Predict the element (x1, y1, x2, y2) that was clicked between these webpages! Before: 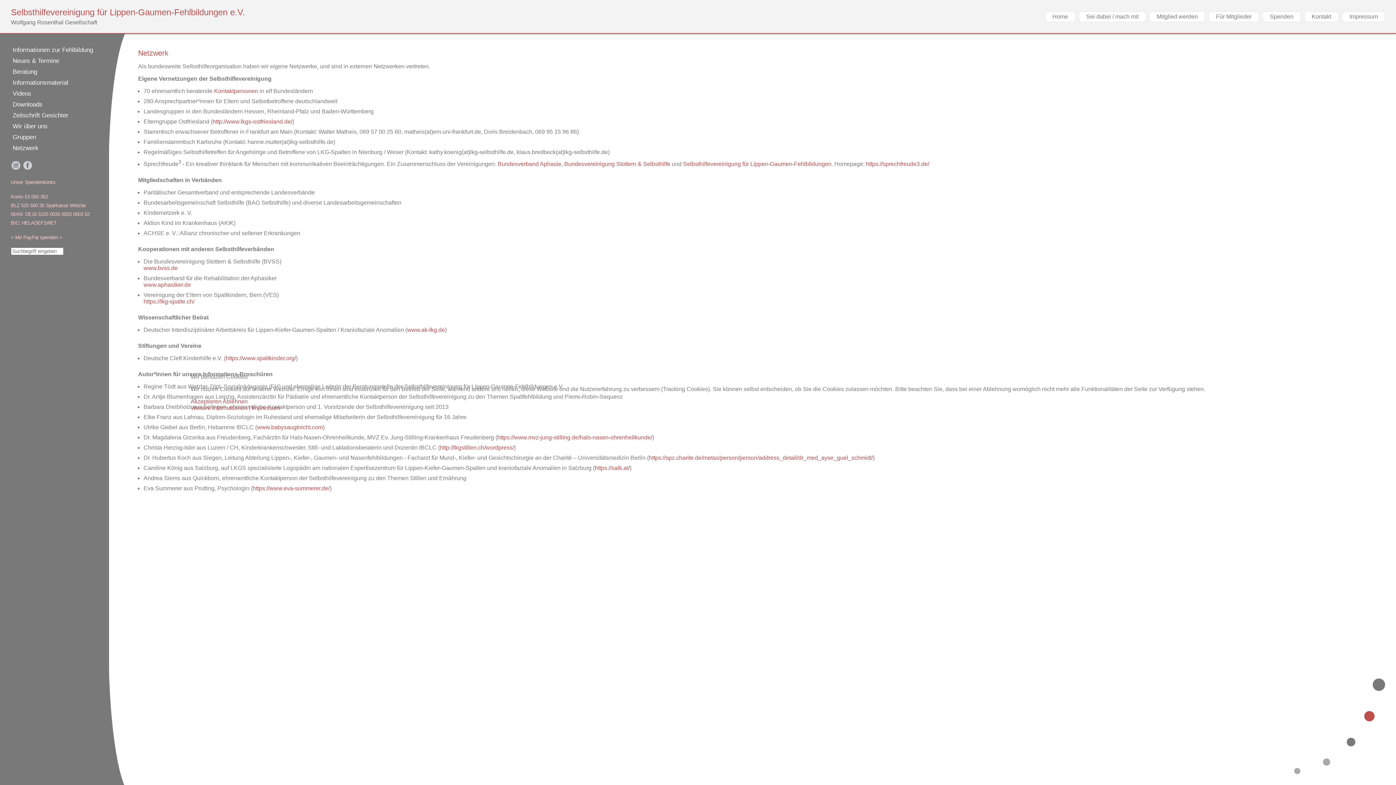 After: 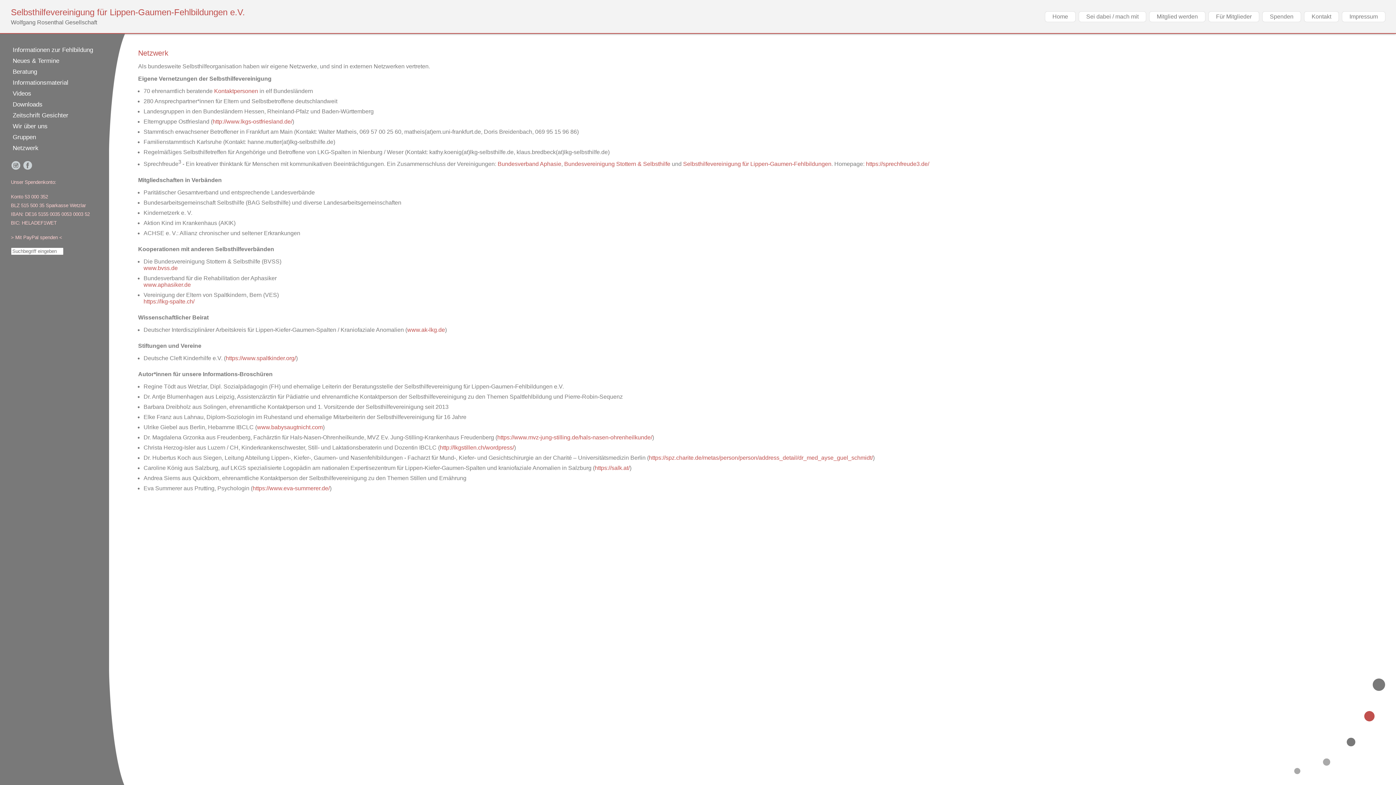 Action: bbox: (190, 398, 221, 404) label: Akzeptieren